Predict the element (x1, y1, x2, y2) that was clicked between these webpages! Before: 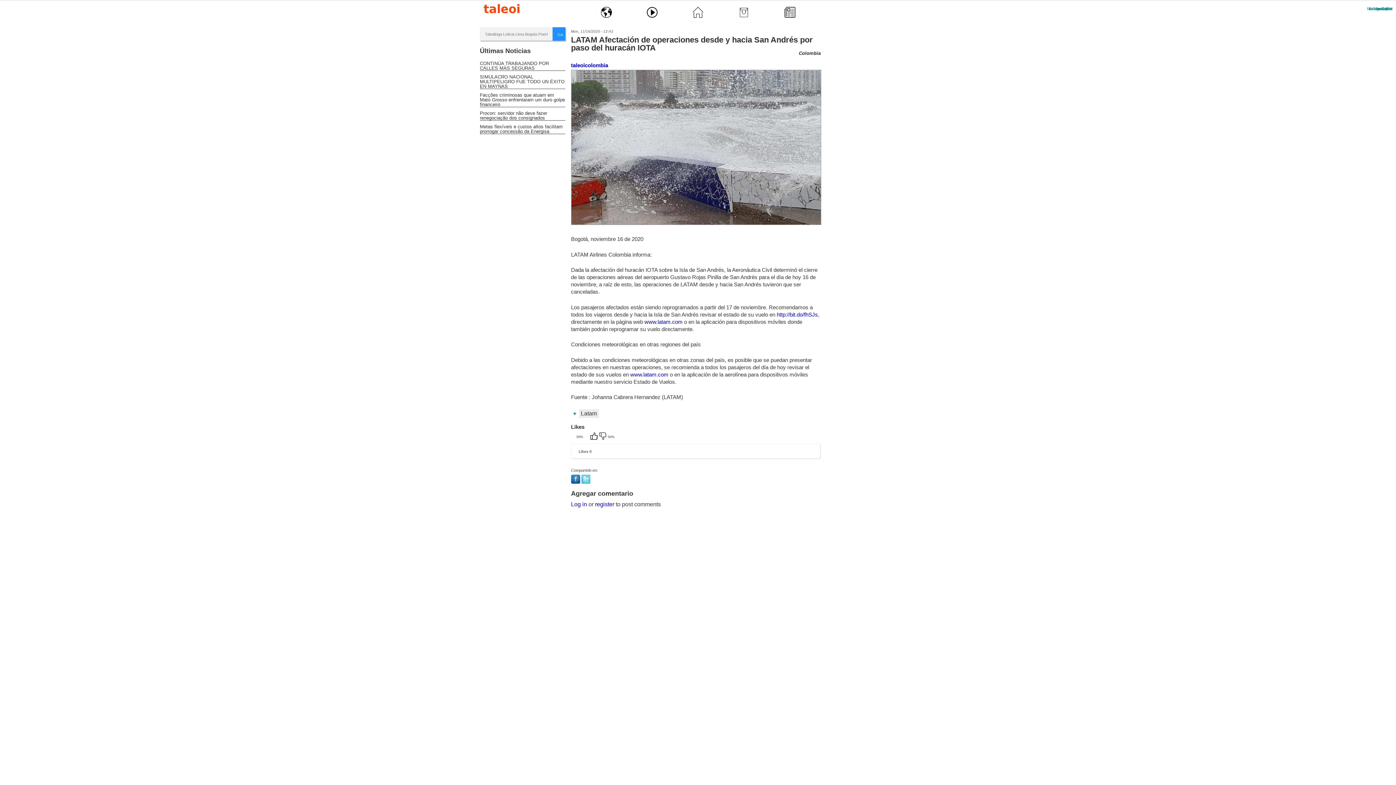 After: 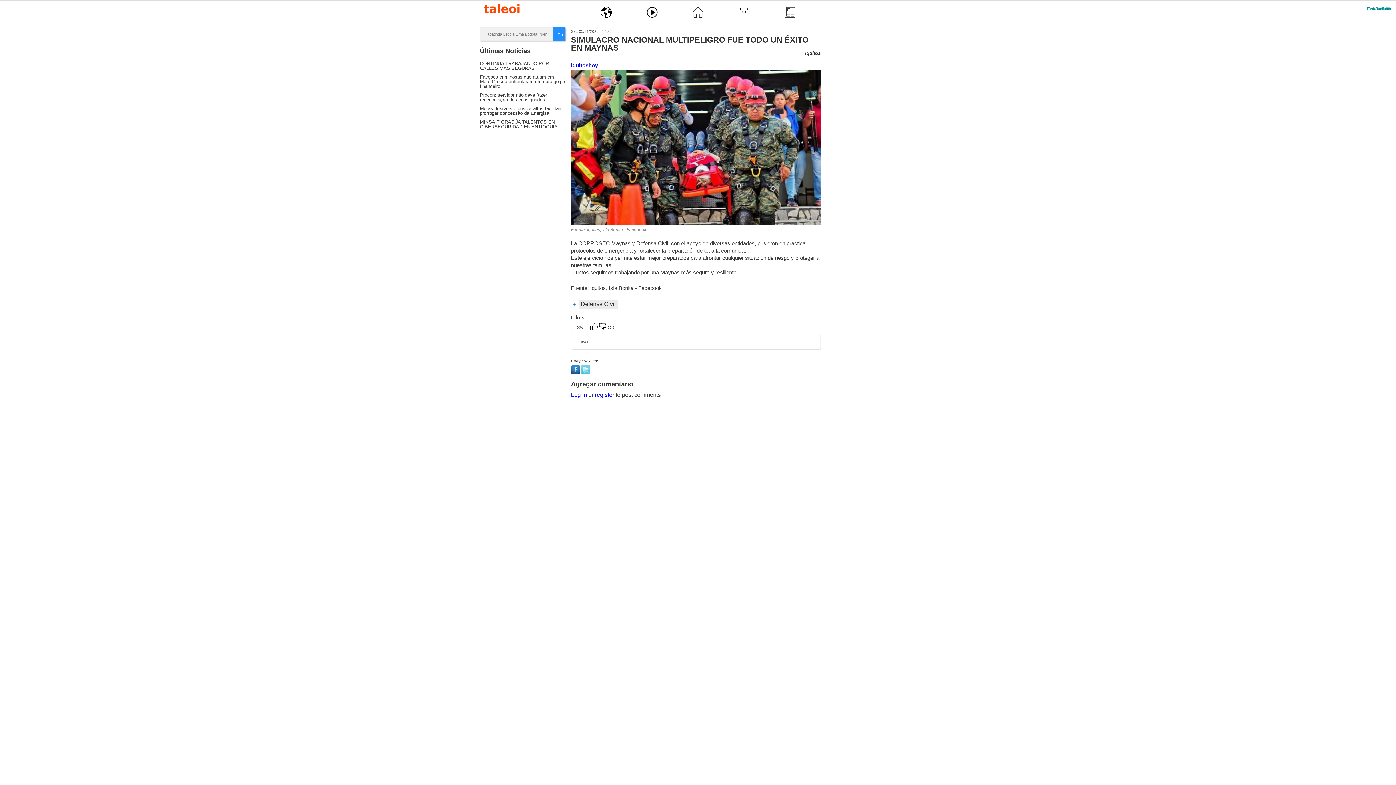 Action: bbox: (480, 74, 564, 89) label: SIMULACRO NACIONAL MULTIPELIGRO FUE TODO UN ÉXITO EN MAYNAS